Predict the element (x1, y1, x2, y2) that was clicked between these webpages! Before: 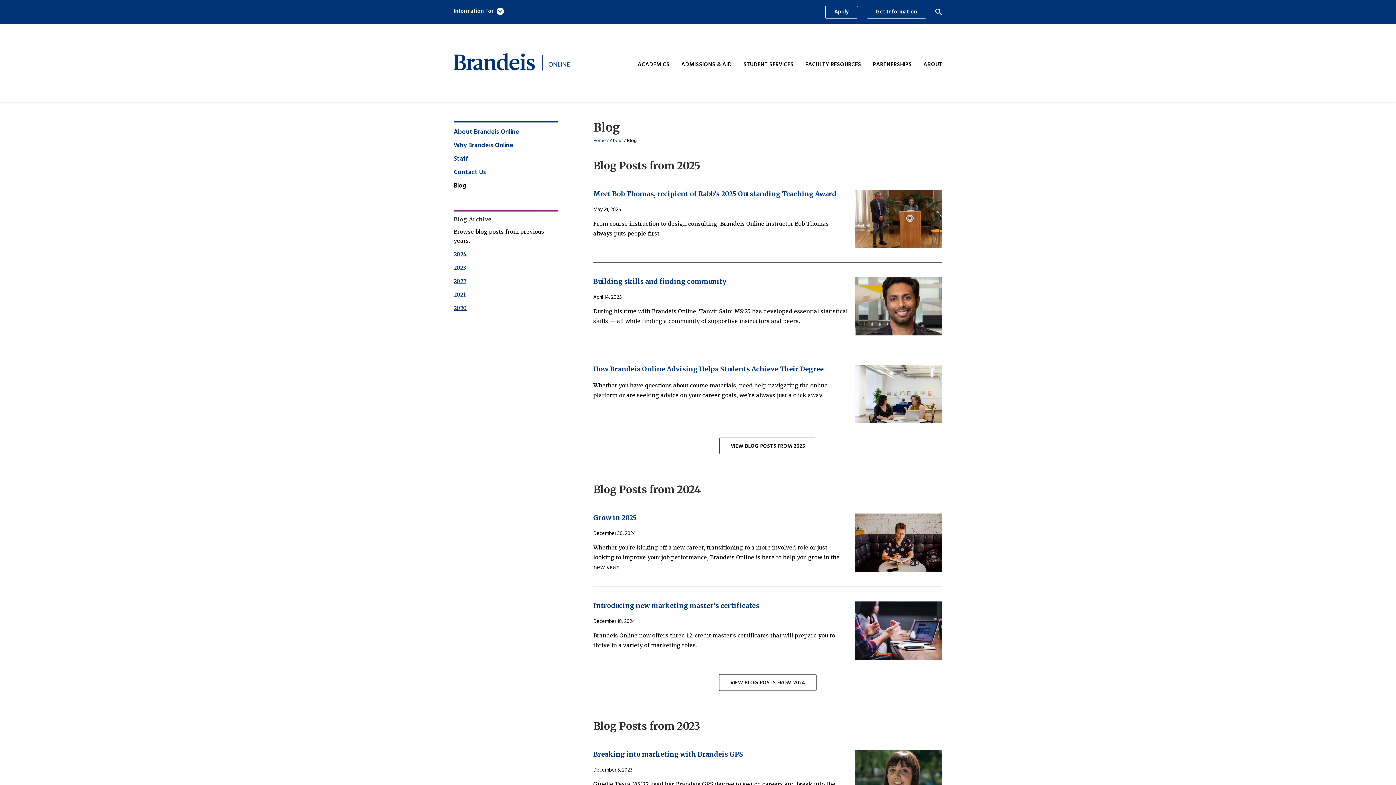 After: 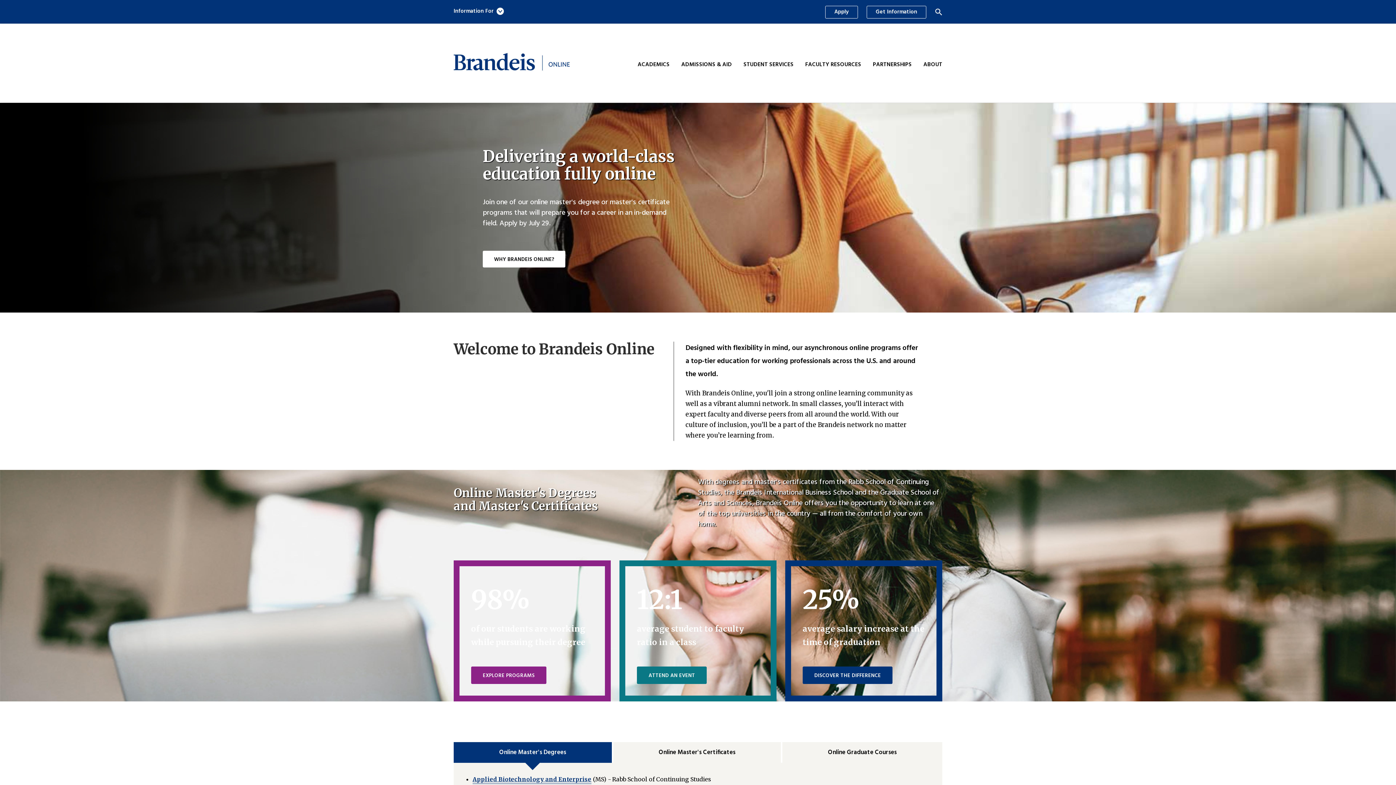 Action: label: Home bbox: (593, 137, 605, 144)